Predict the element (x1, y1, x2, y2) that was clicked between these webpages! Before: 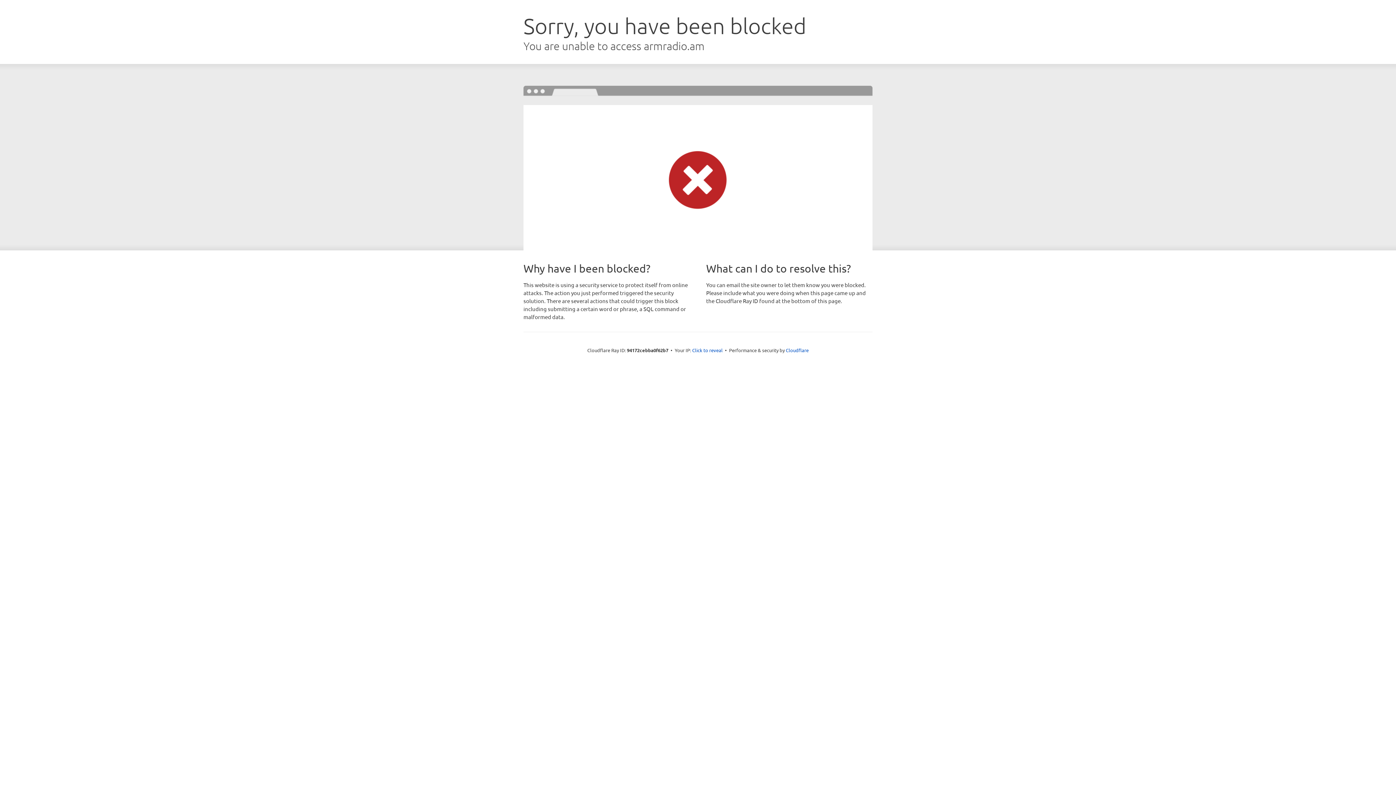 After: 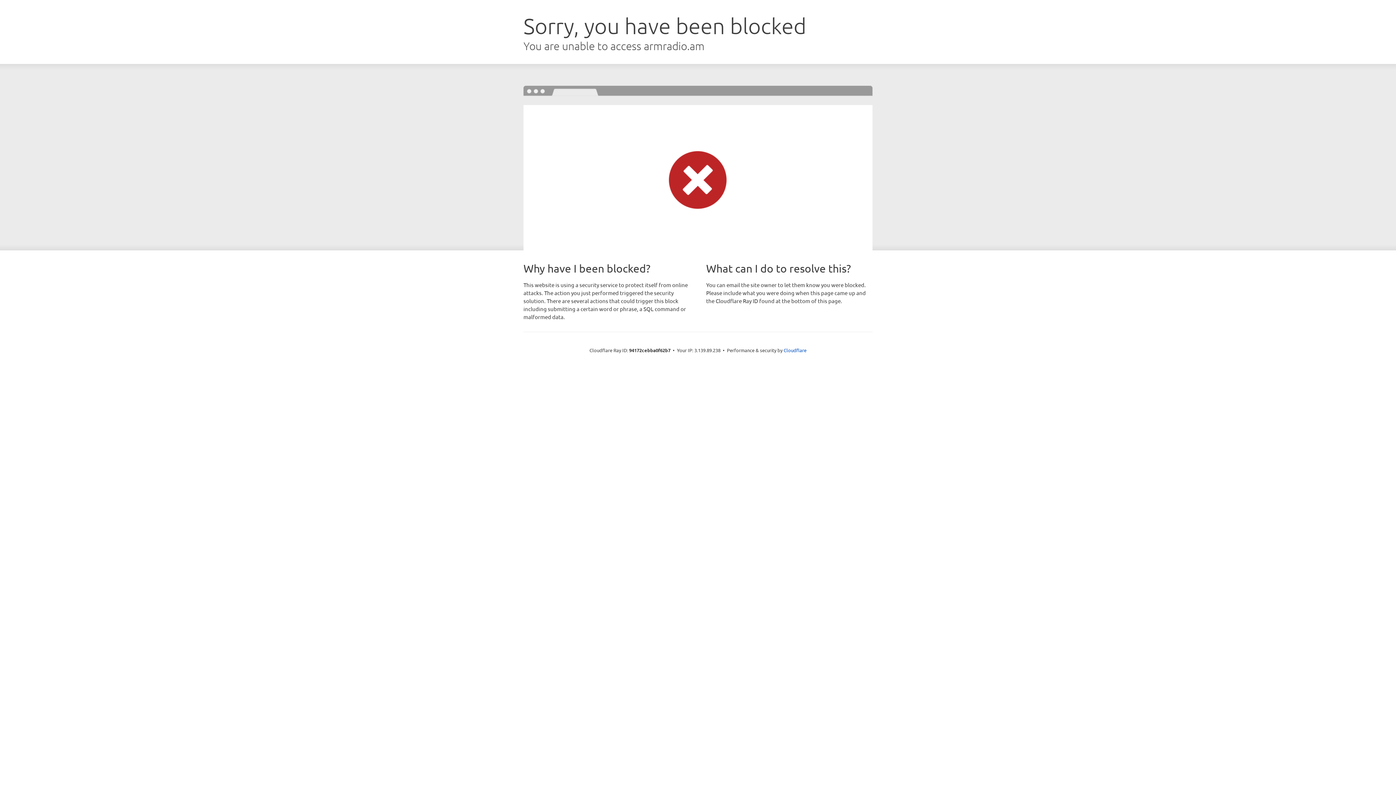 Action: label: Click to reveal bbox: (692, 346, 722, 353)